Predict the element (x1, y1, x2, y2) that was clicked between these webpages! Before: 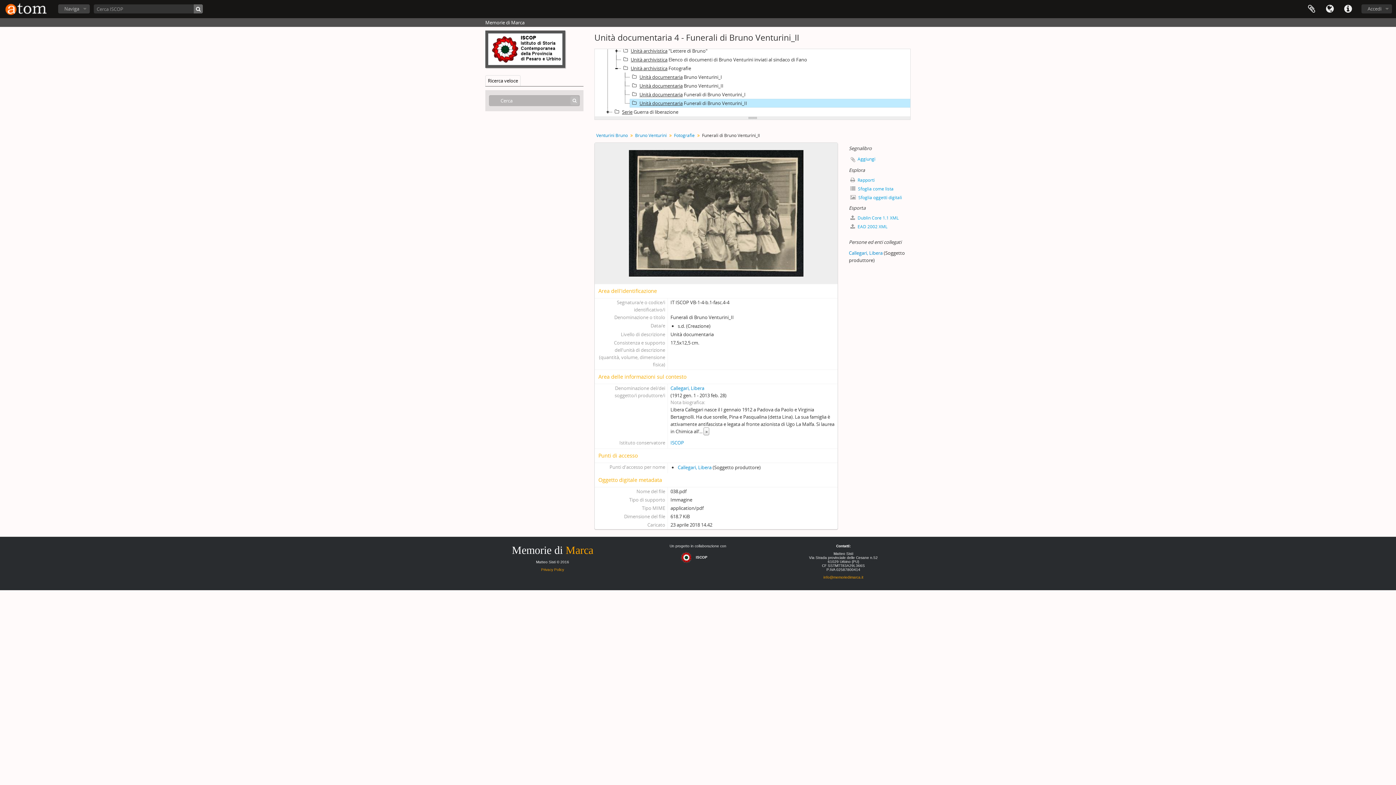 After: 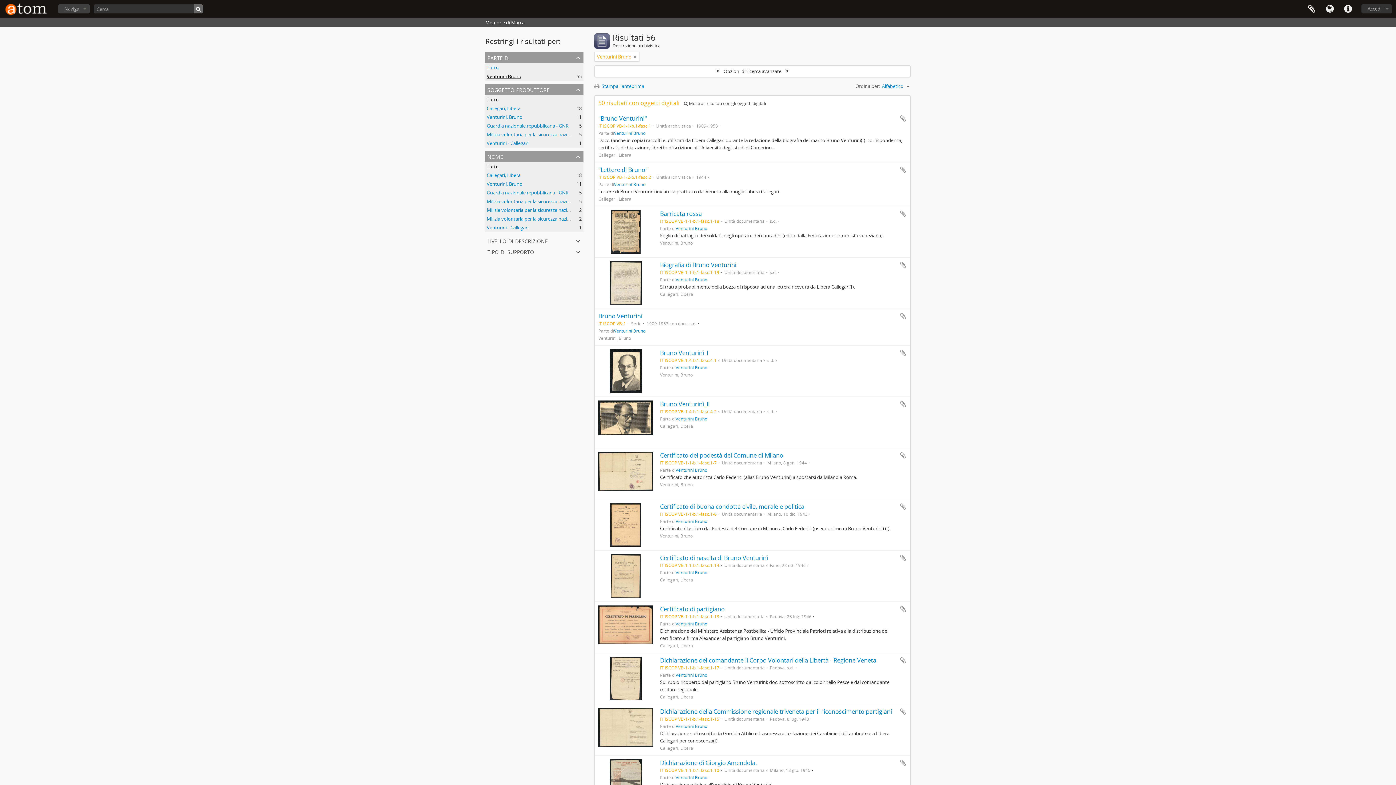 Action: label:  Sfoglia come lista bbox: (849, 150, 910, 159)